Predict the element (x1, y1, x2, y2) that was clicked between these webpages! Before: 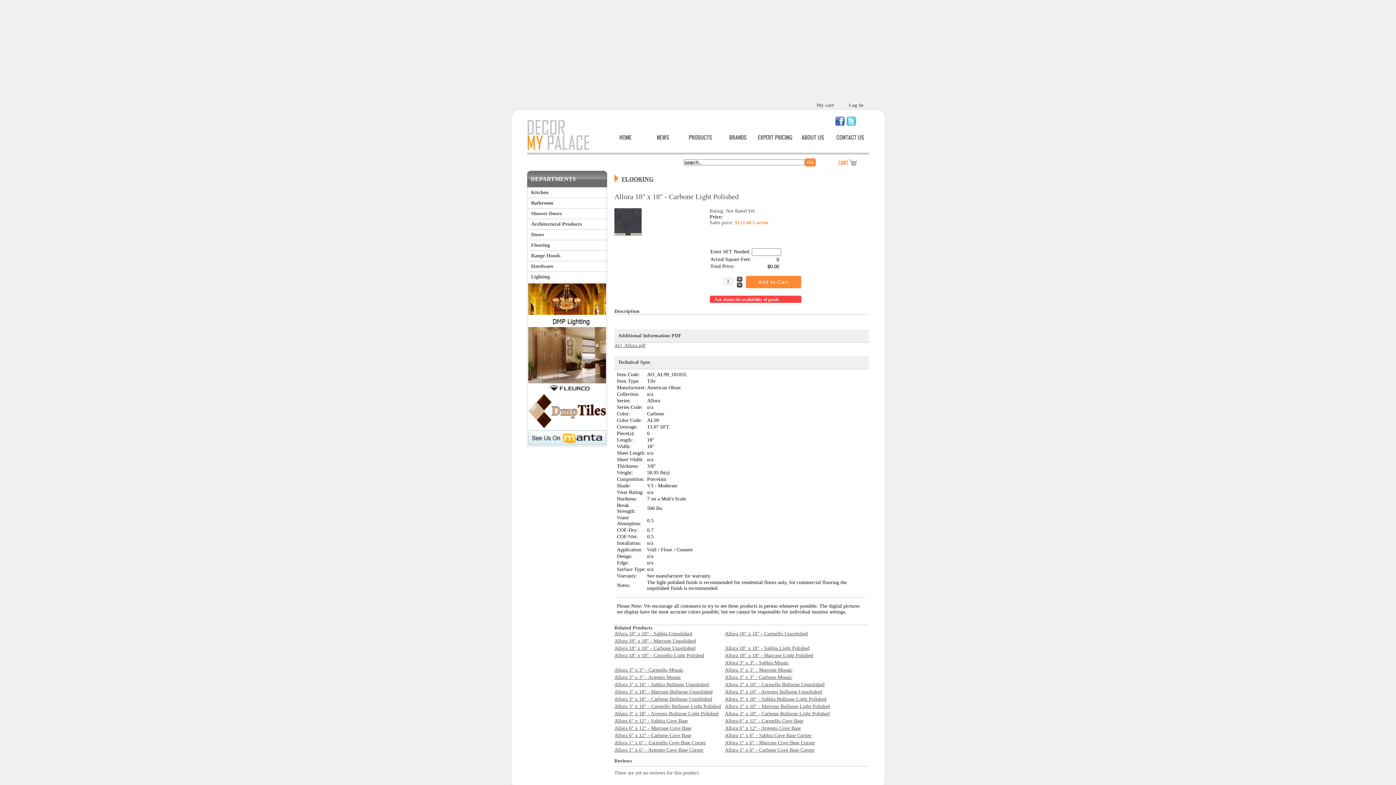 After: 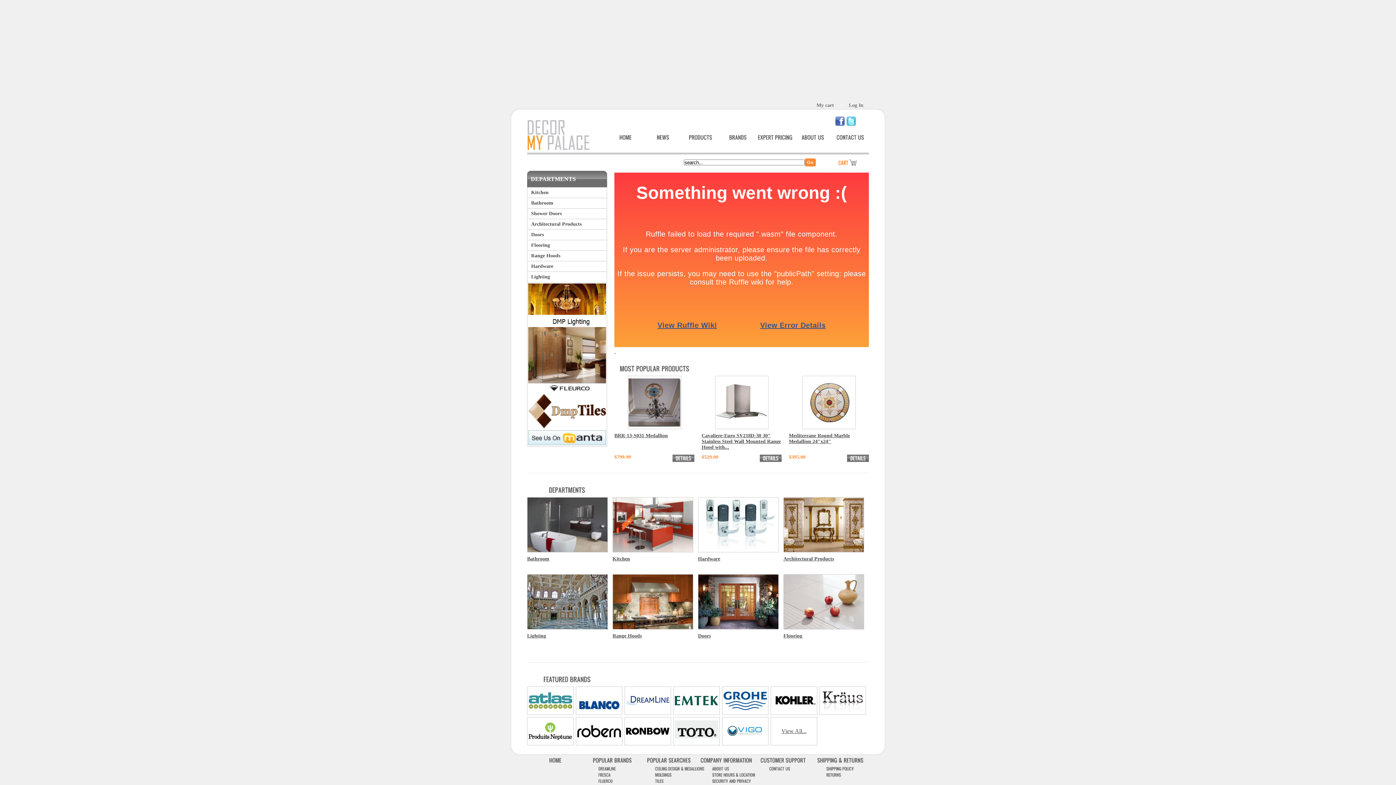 Action: label: Allora 3" x 18" - Marrone Bullnose Unpolished bbox: (614, 689, 712, 694)